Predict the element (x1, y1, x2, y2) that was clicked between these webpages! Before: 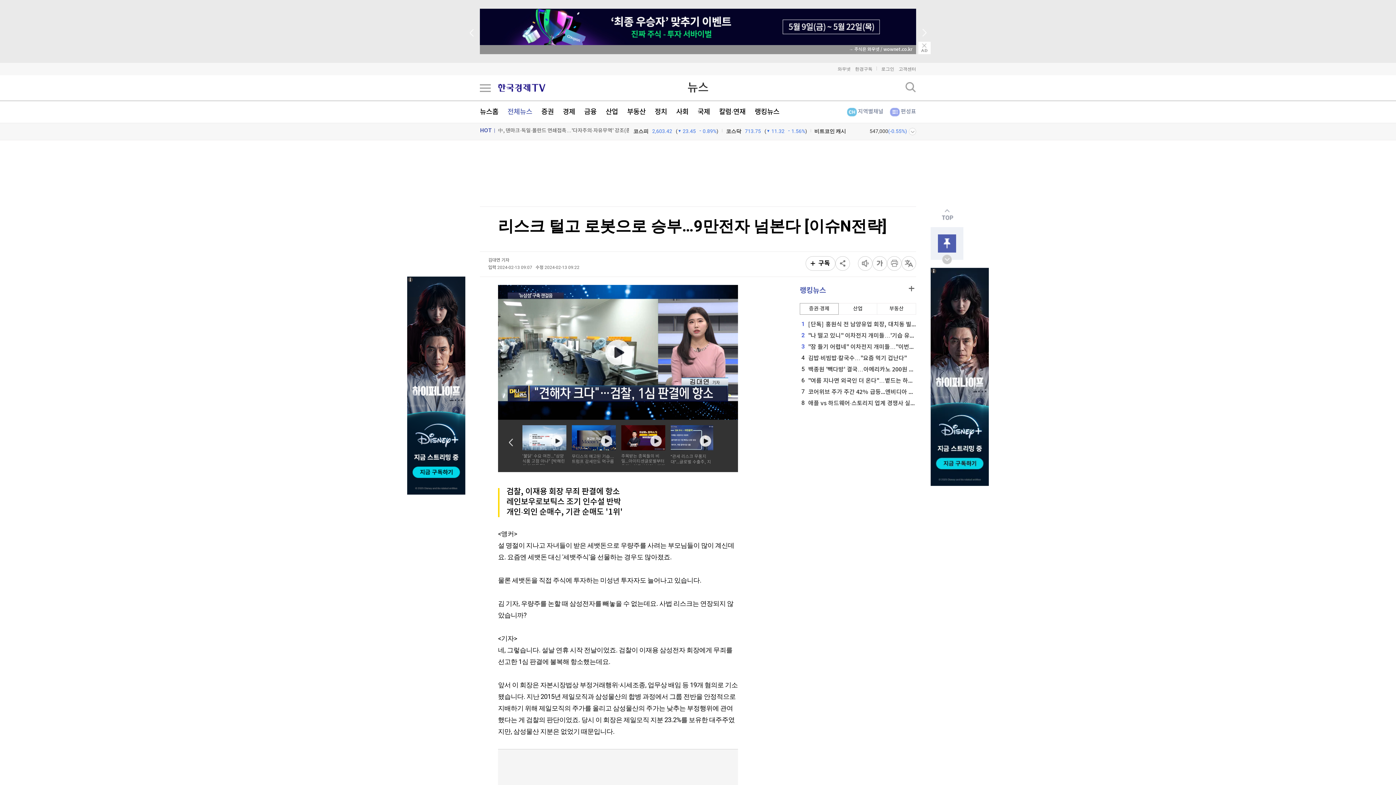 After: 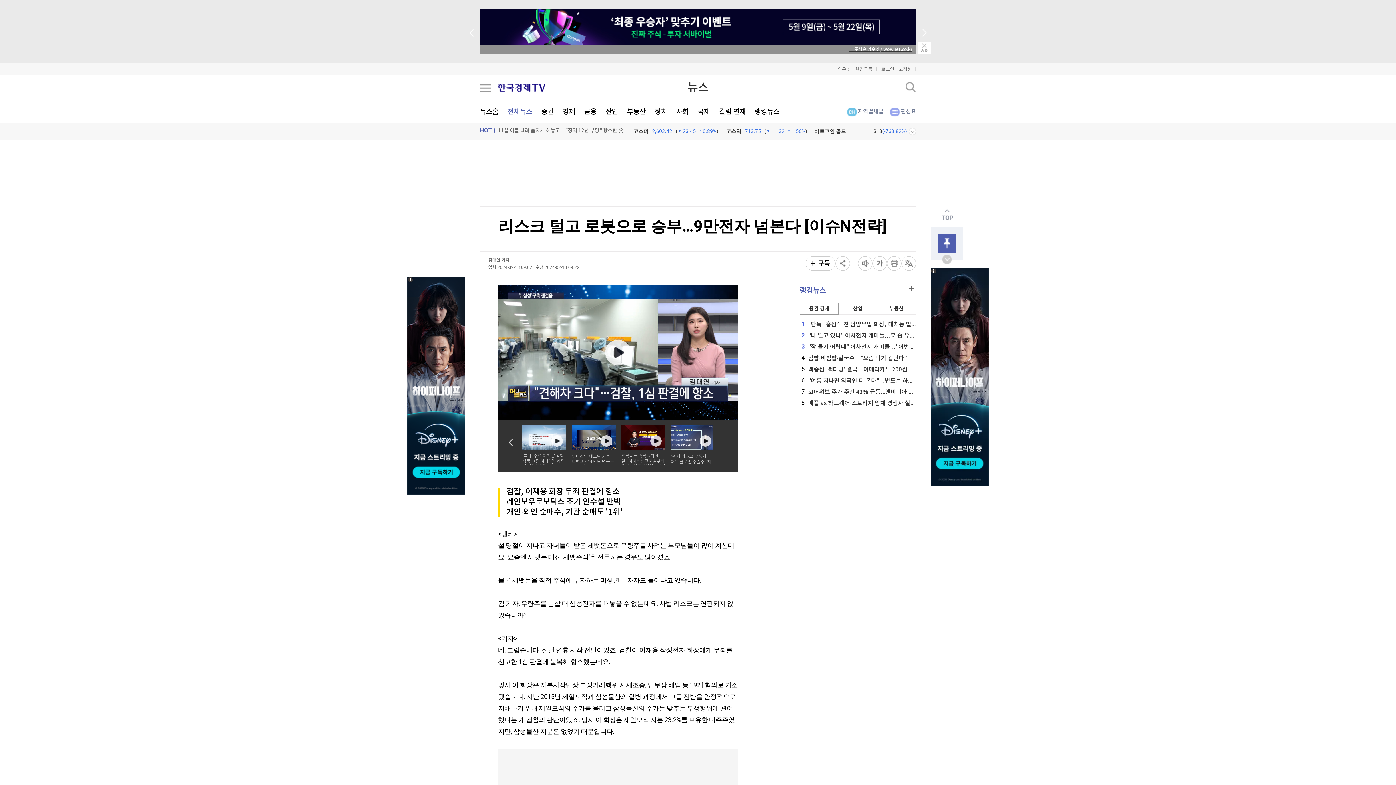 Action: bbox: (480, 8, 916, 54) label: → 주식은 와우넷 / wownet.co.kr